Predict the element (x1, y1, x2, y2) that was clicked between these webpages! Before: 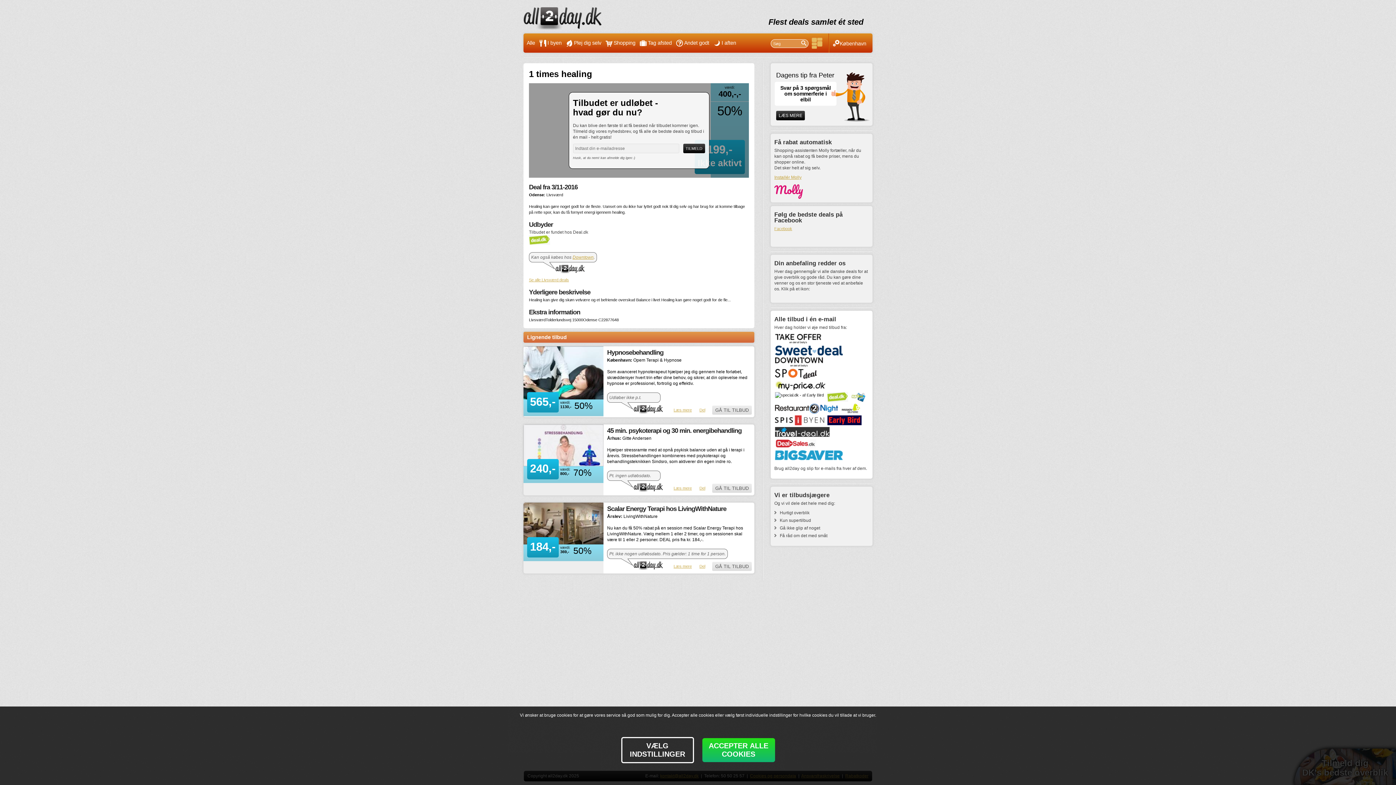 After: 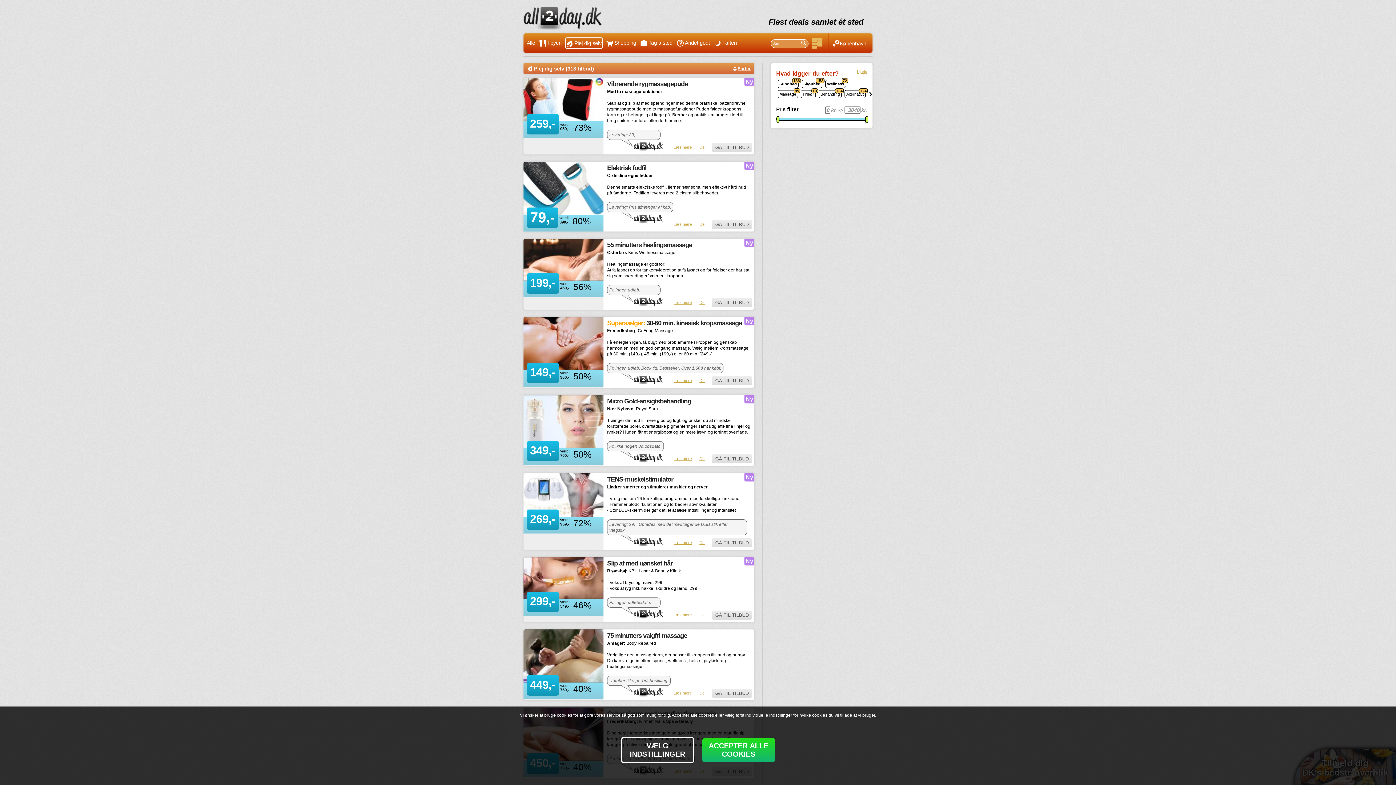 Action: bbox: (565, 37, 602, 48) label: Plej dig selv